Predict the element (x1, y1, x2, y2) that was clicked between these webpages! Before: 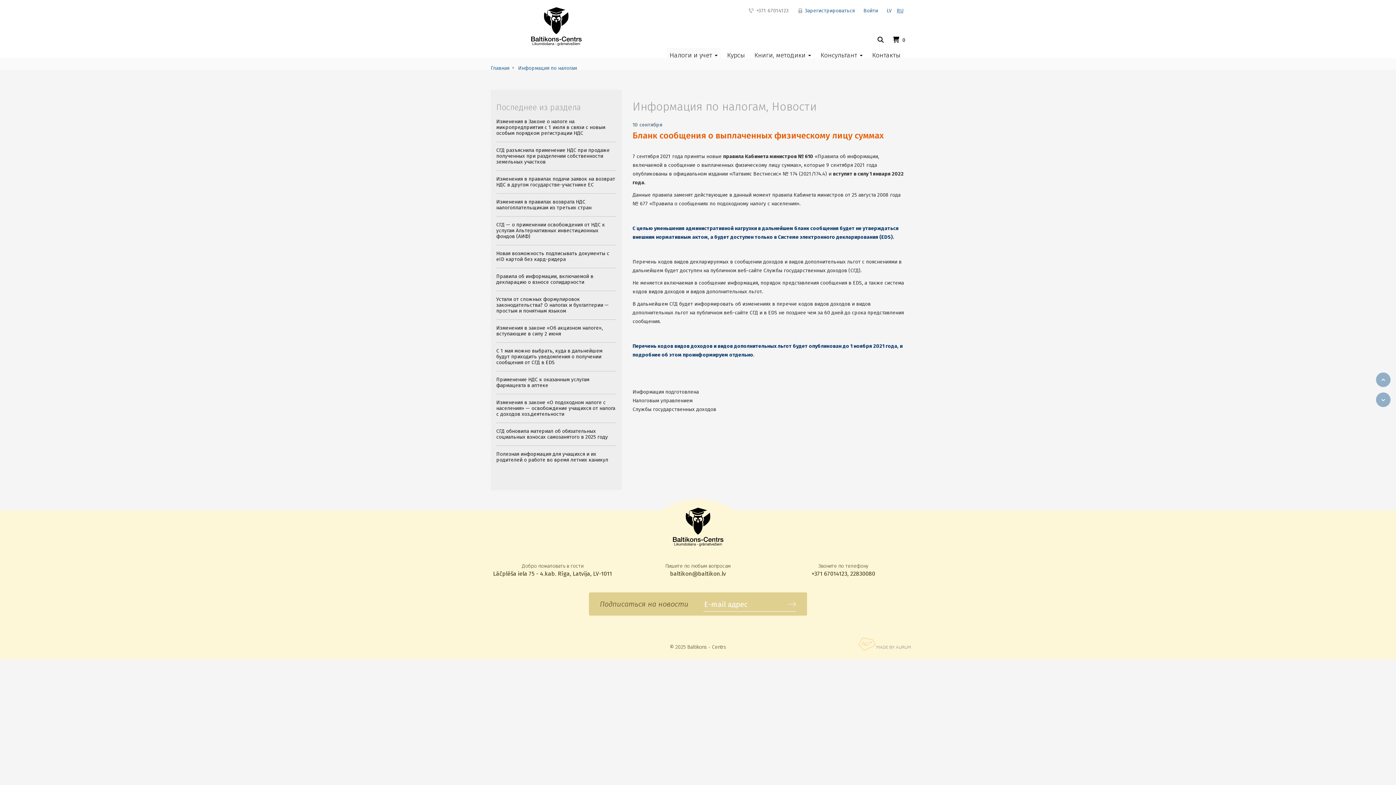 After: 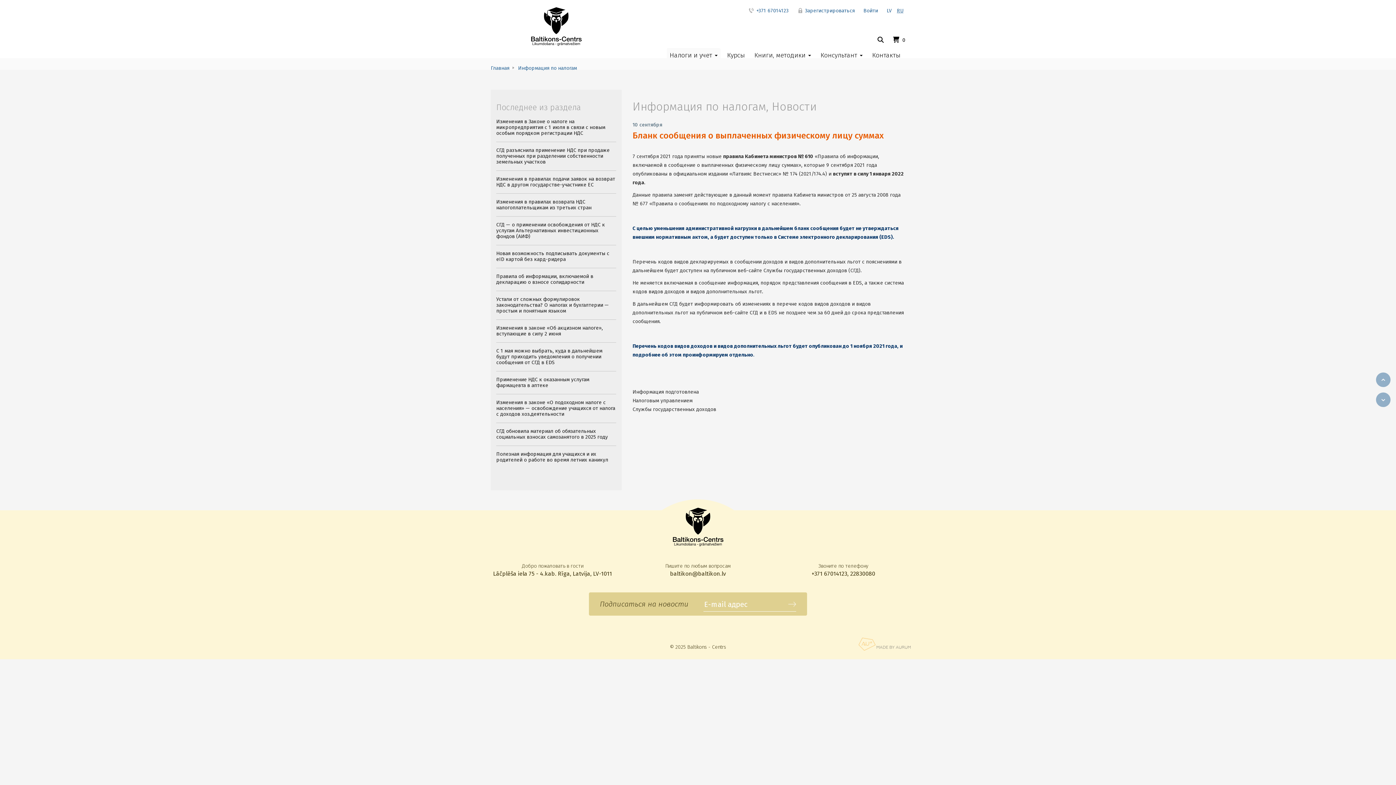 Action: bbox: (747, 8, 788, 13) label:  +371 67014123